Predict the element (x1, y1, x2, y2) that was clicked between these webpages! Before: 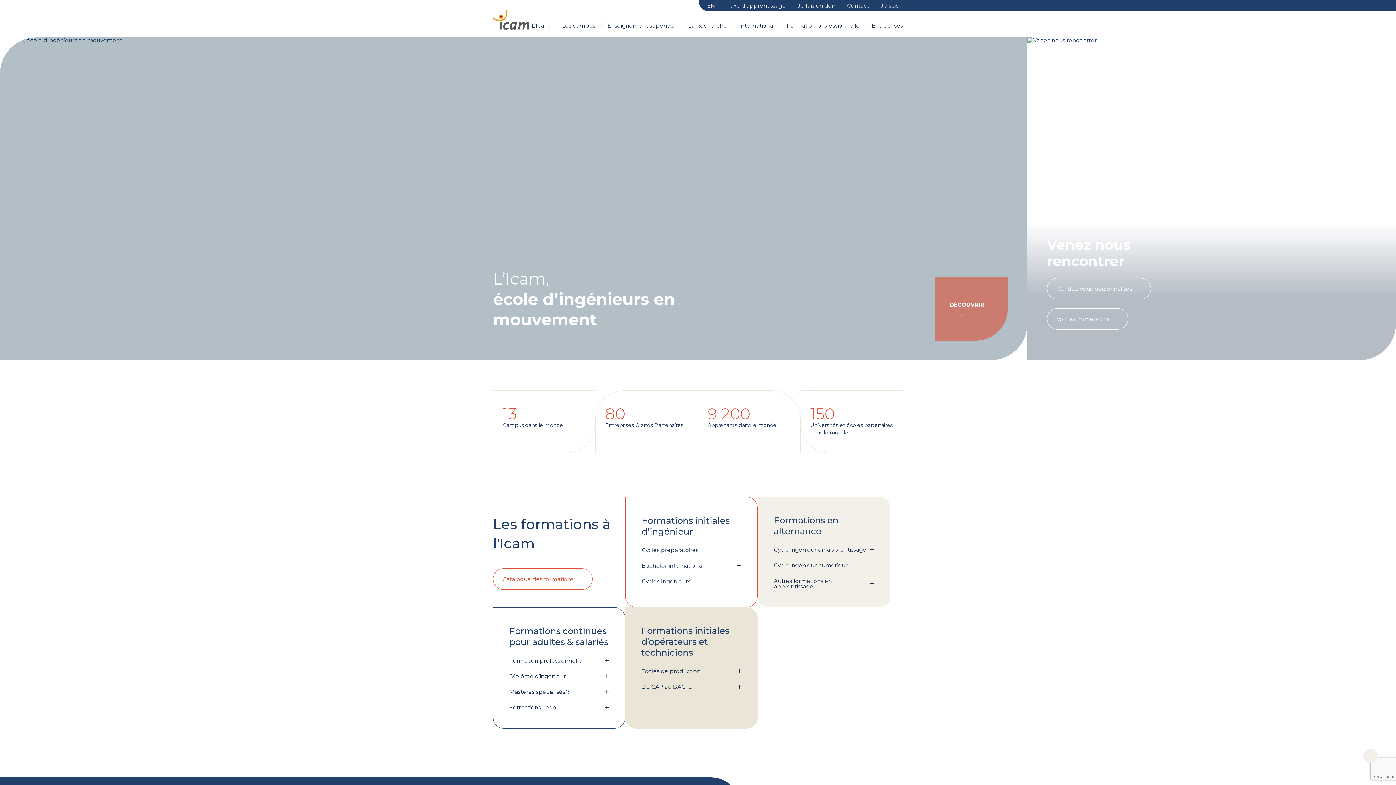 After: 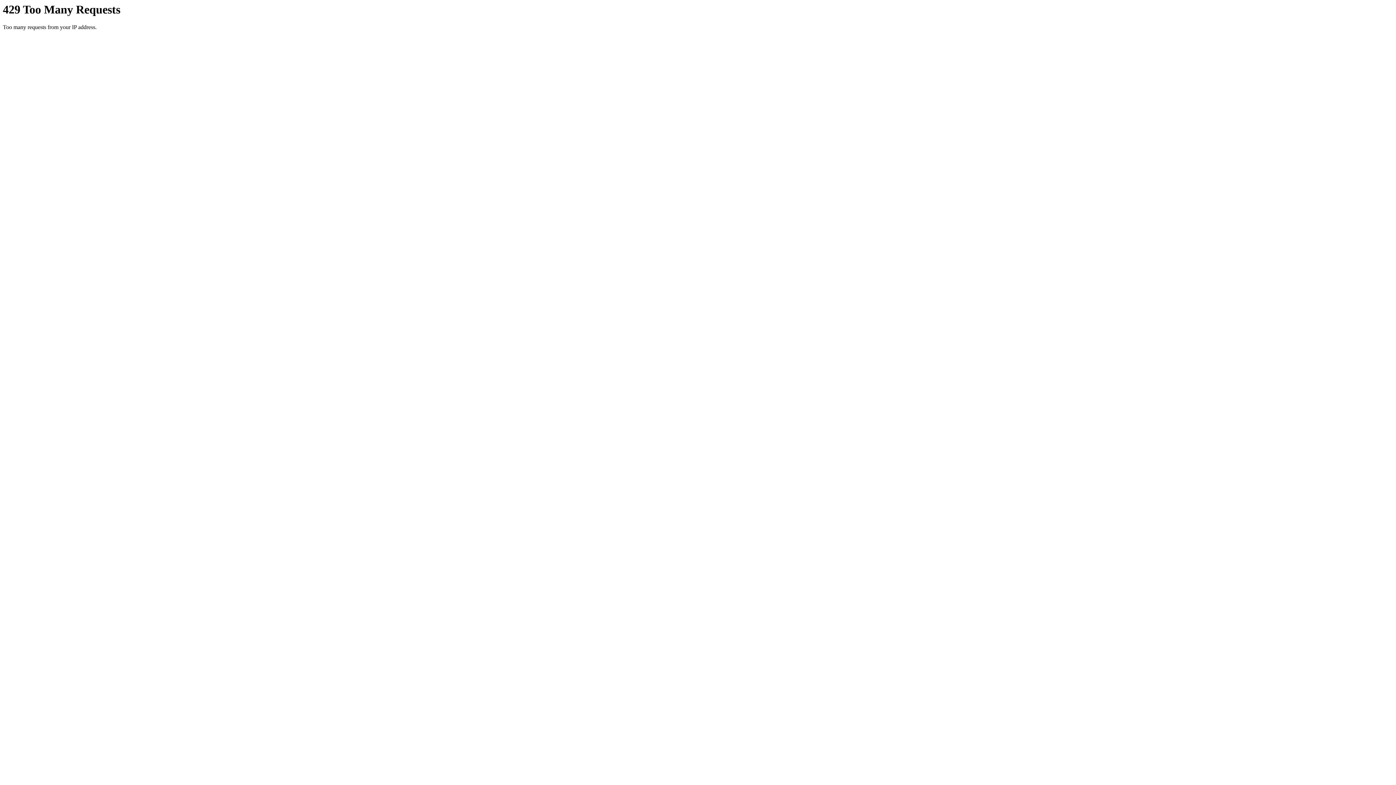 Action: label: Diplôme d’ingénieur bbox: (509, 673, 601, 679)